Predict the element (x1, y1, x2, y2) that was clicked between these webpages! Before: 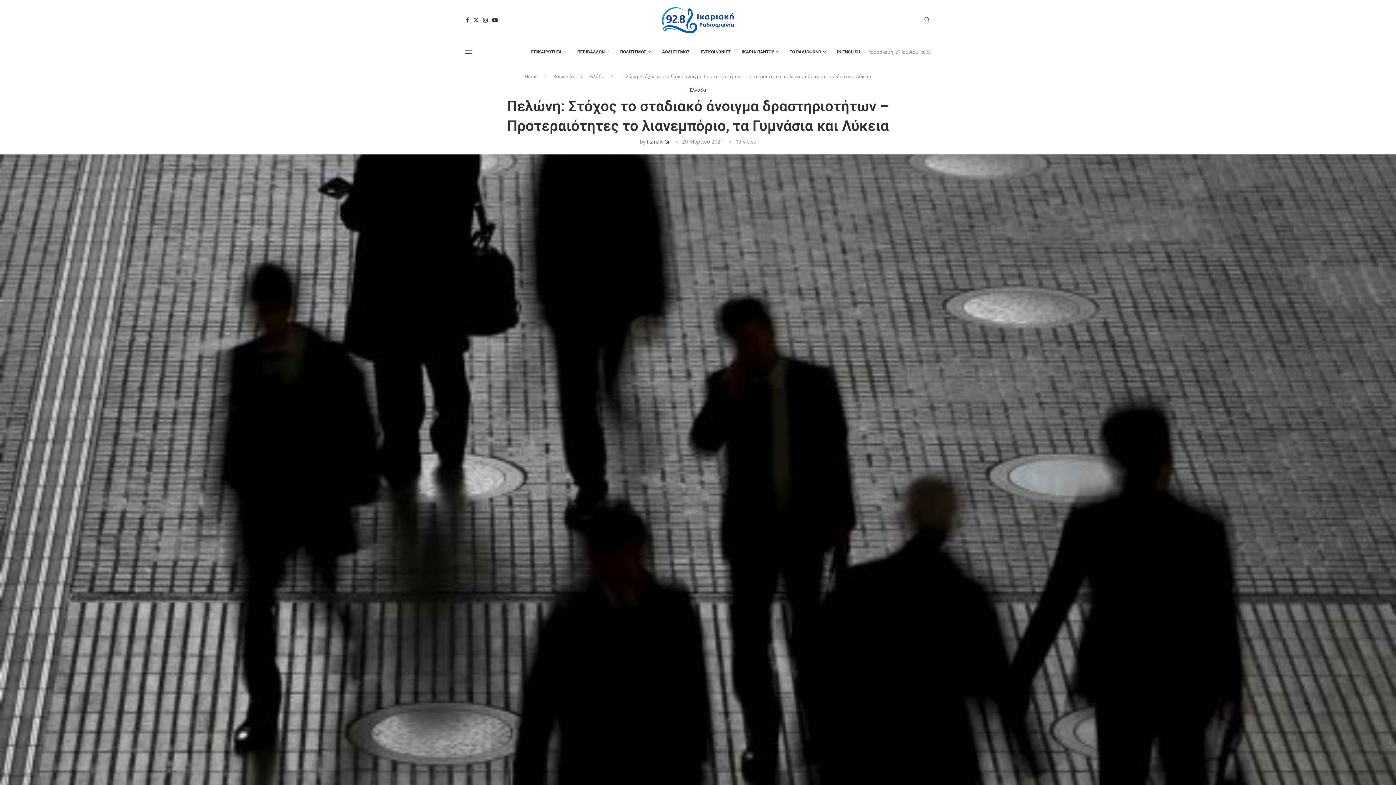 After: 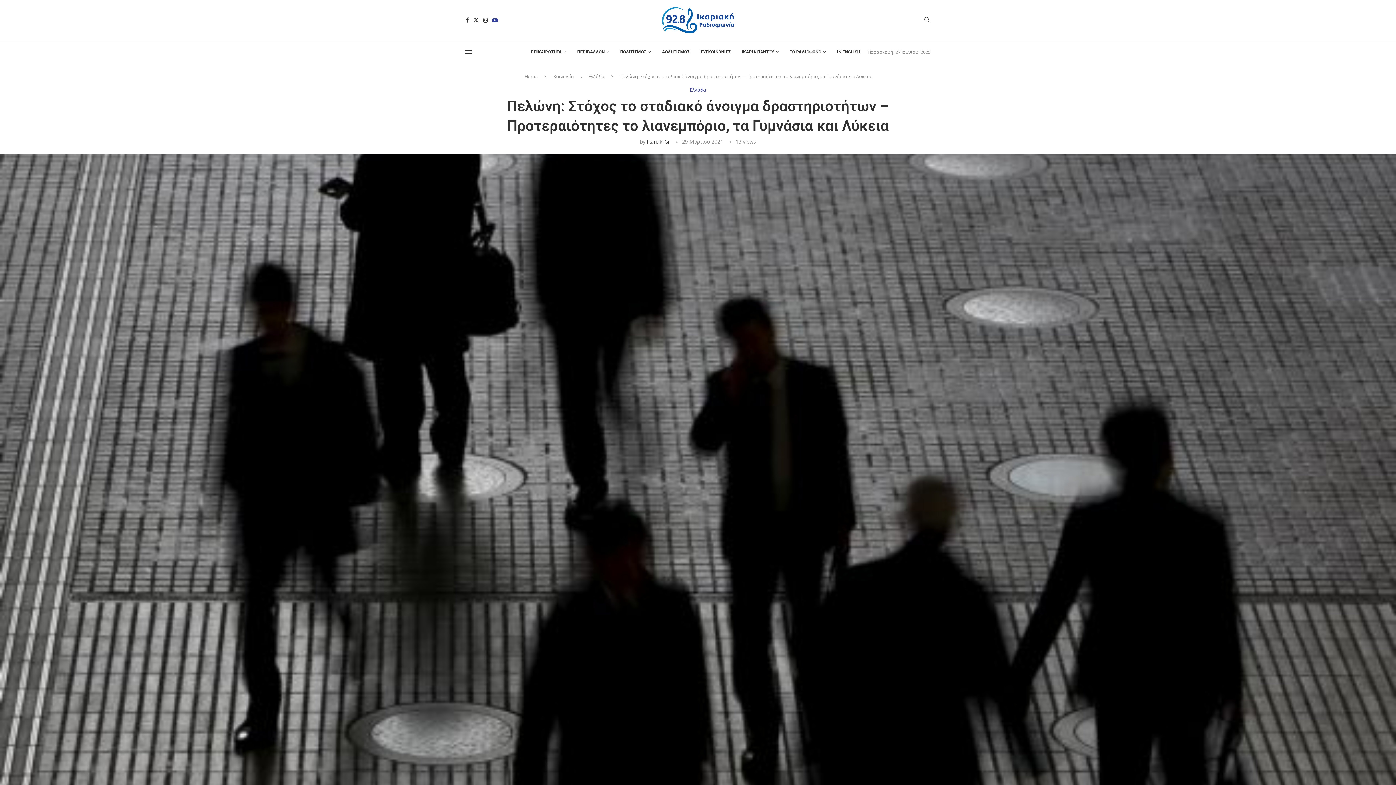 Action: label: Youtube bbox: (492, 17, 498, 23)